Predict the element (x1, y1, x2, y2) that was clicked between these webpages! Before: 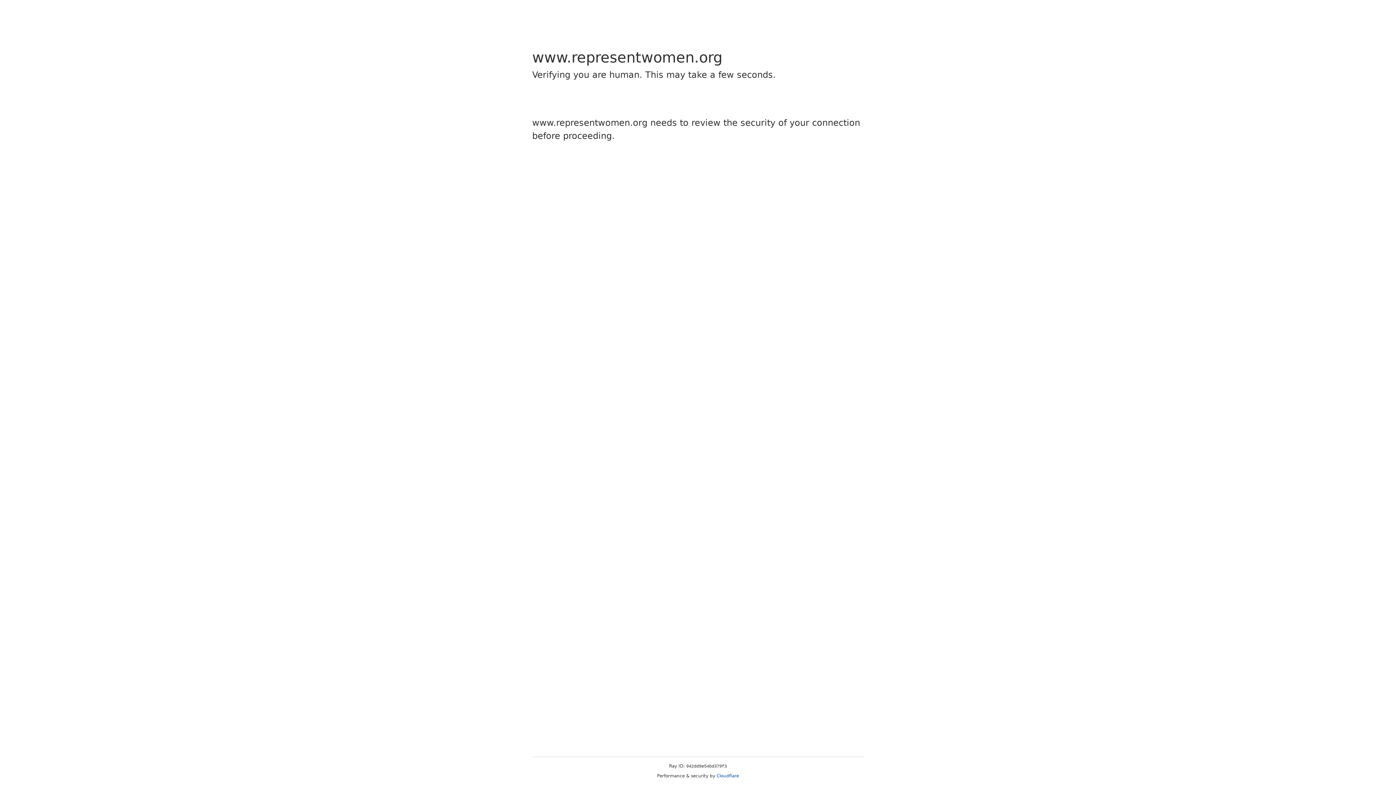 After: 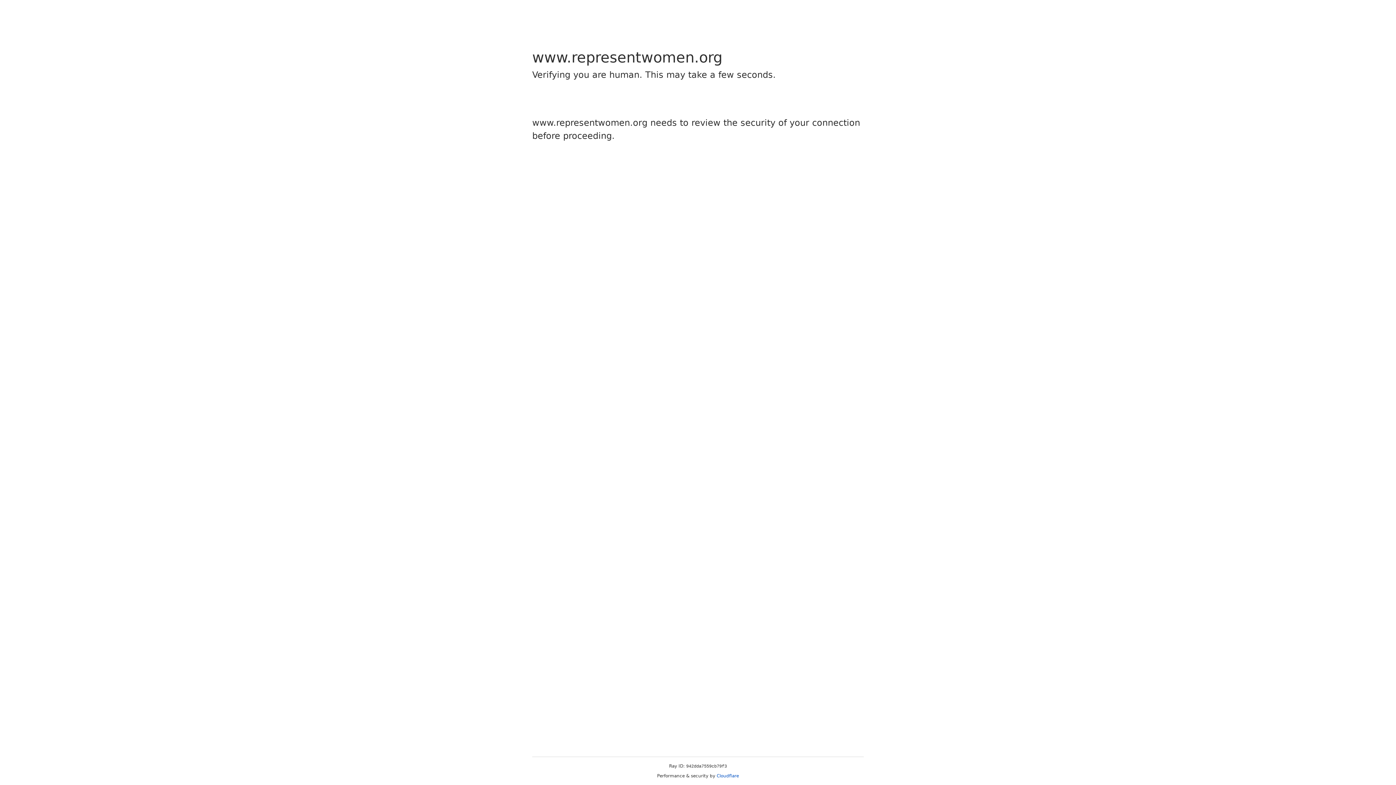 Action: bbox: (716, 773, 739, 778) label: Cloudflare